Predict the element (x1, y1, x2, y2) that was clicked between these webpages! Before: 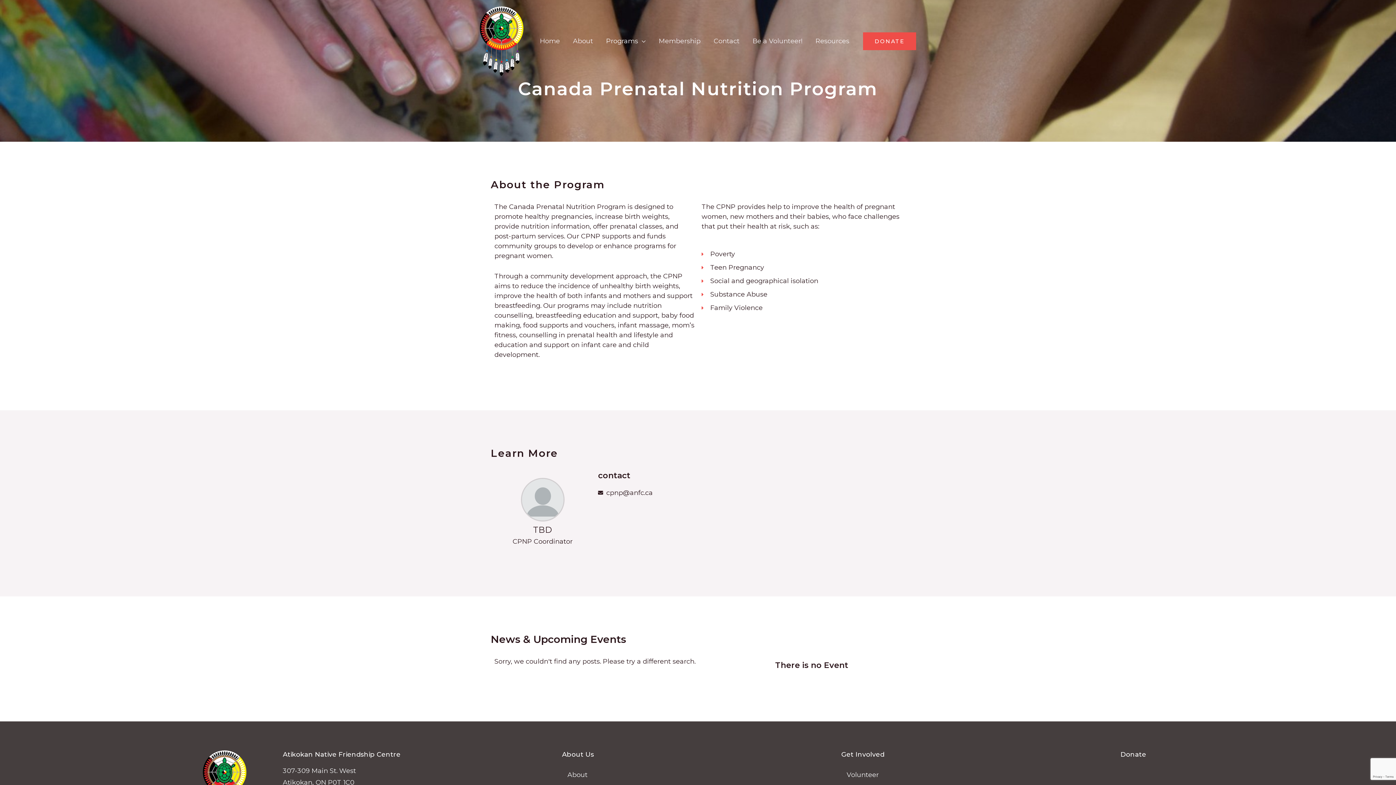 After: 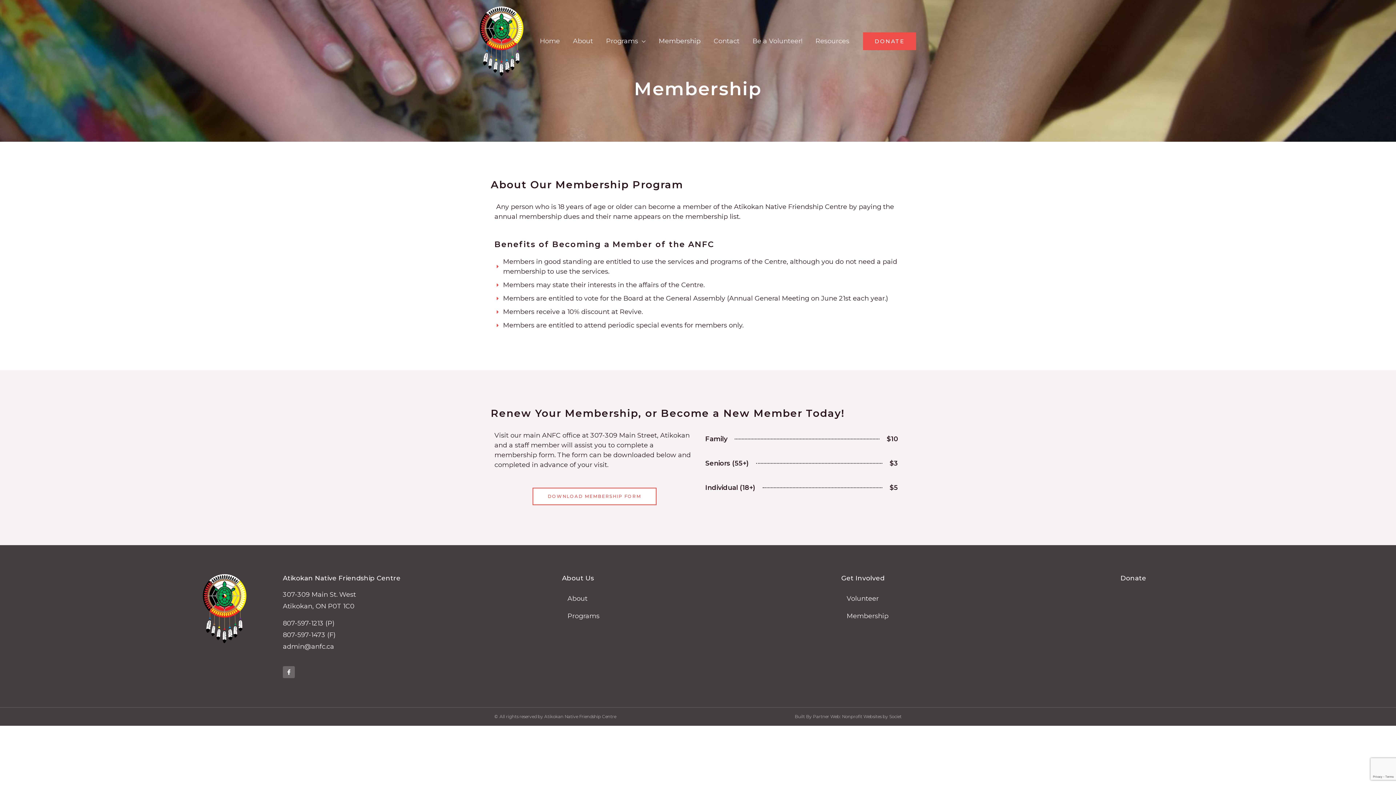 Action: label: Membership bbox: (652, 28, 707, 53)